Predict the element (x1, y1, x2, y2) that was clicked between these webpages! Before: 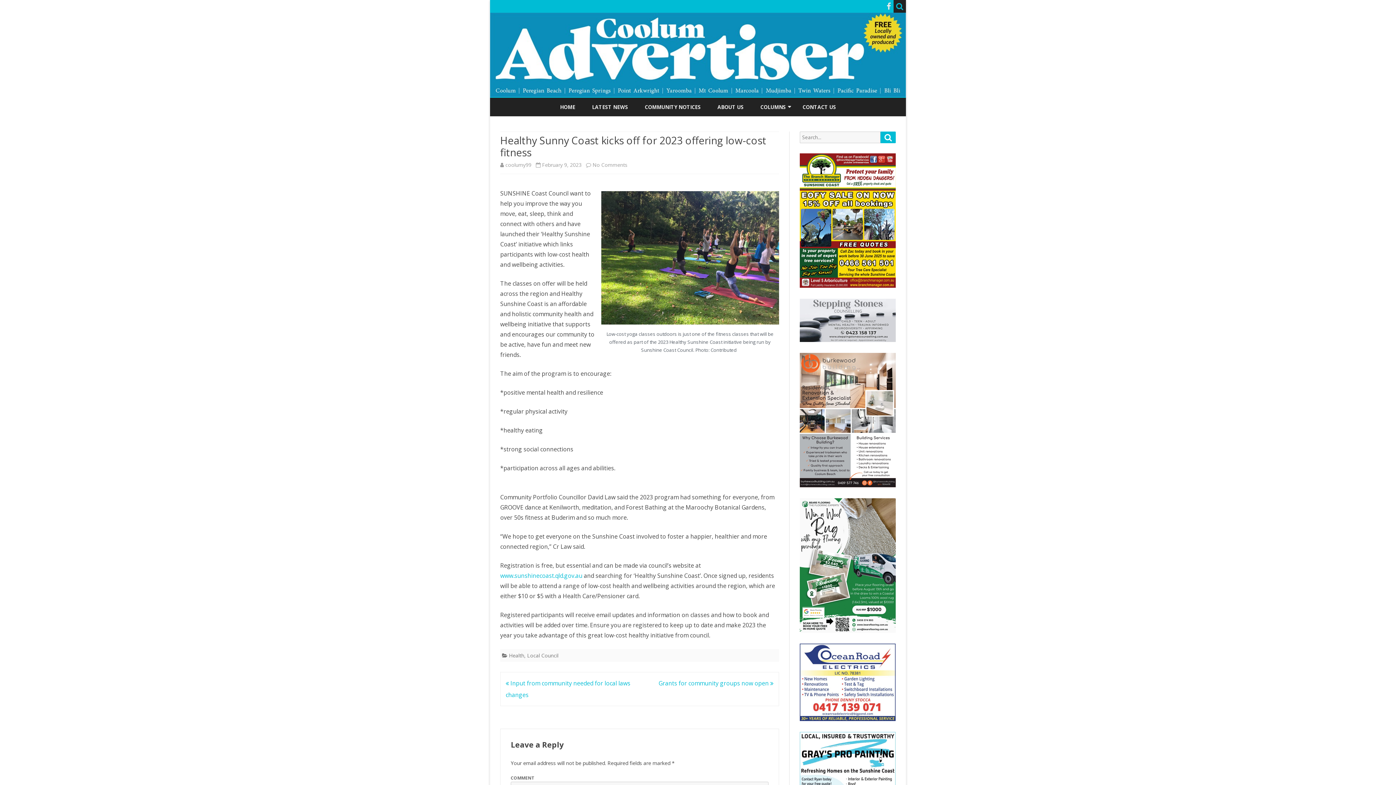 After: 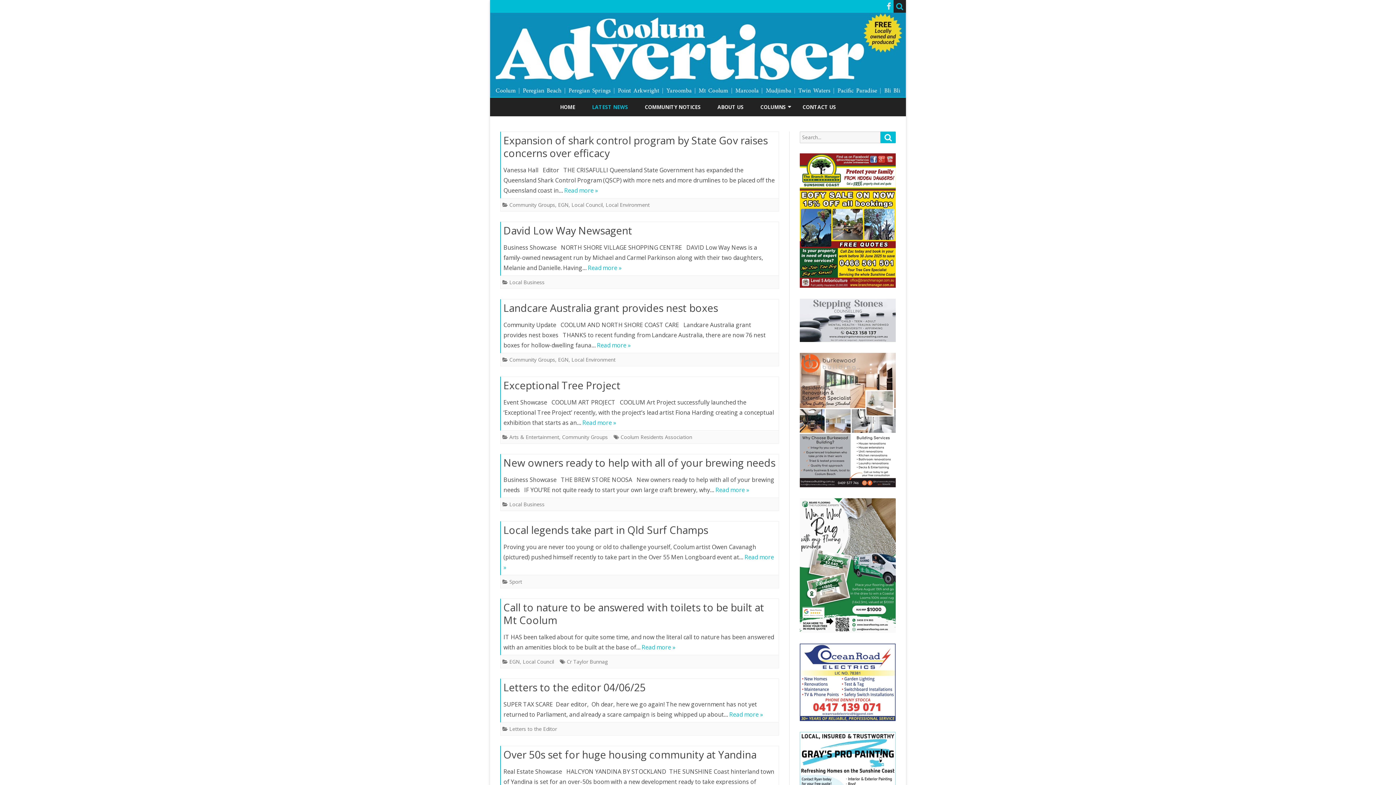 Action: bbox: (592, 97, 628, 116) label: LATEST NEWS